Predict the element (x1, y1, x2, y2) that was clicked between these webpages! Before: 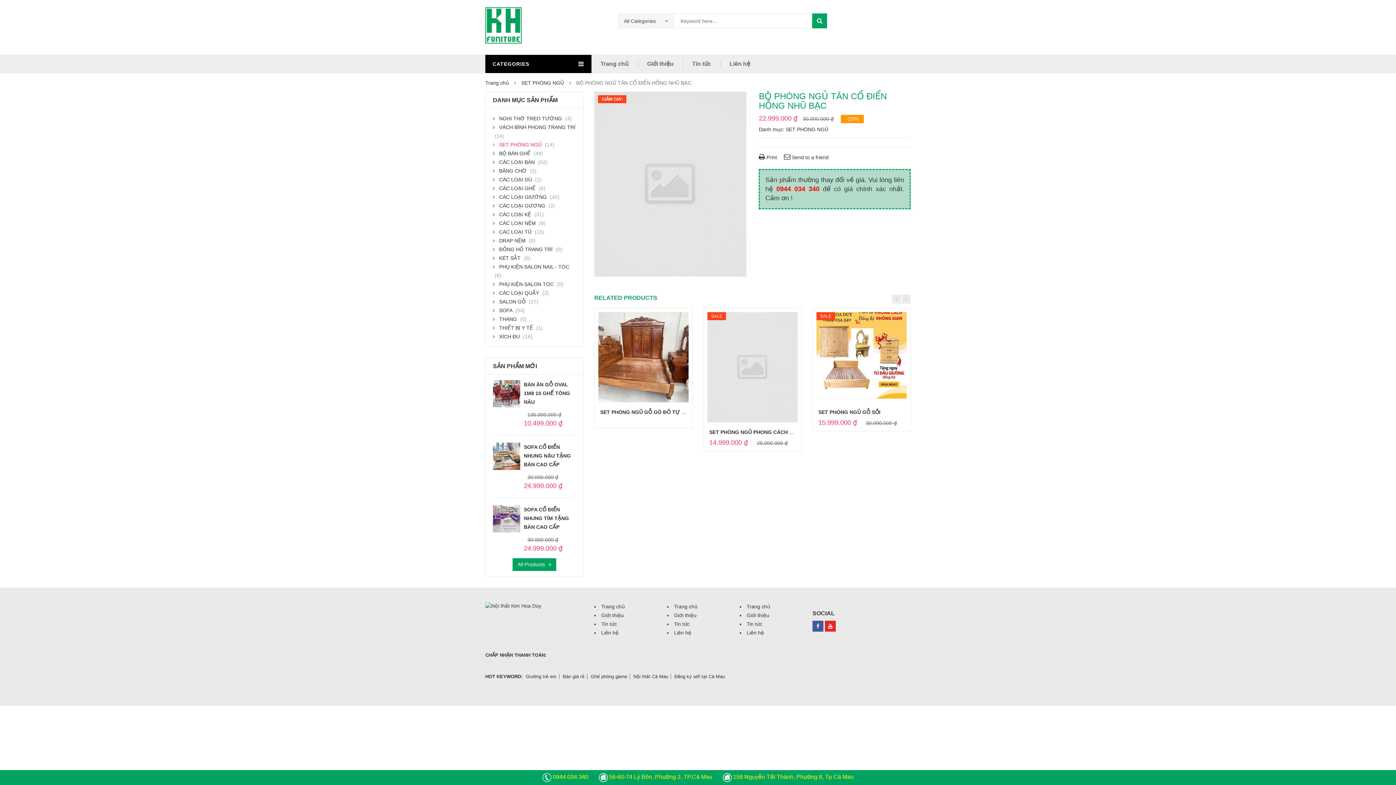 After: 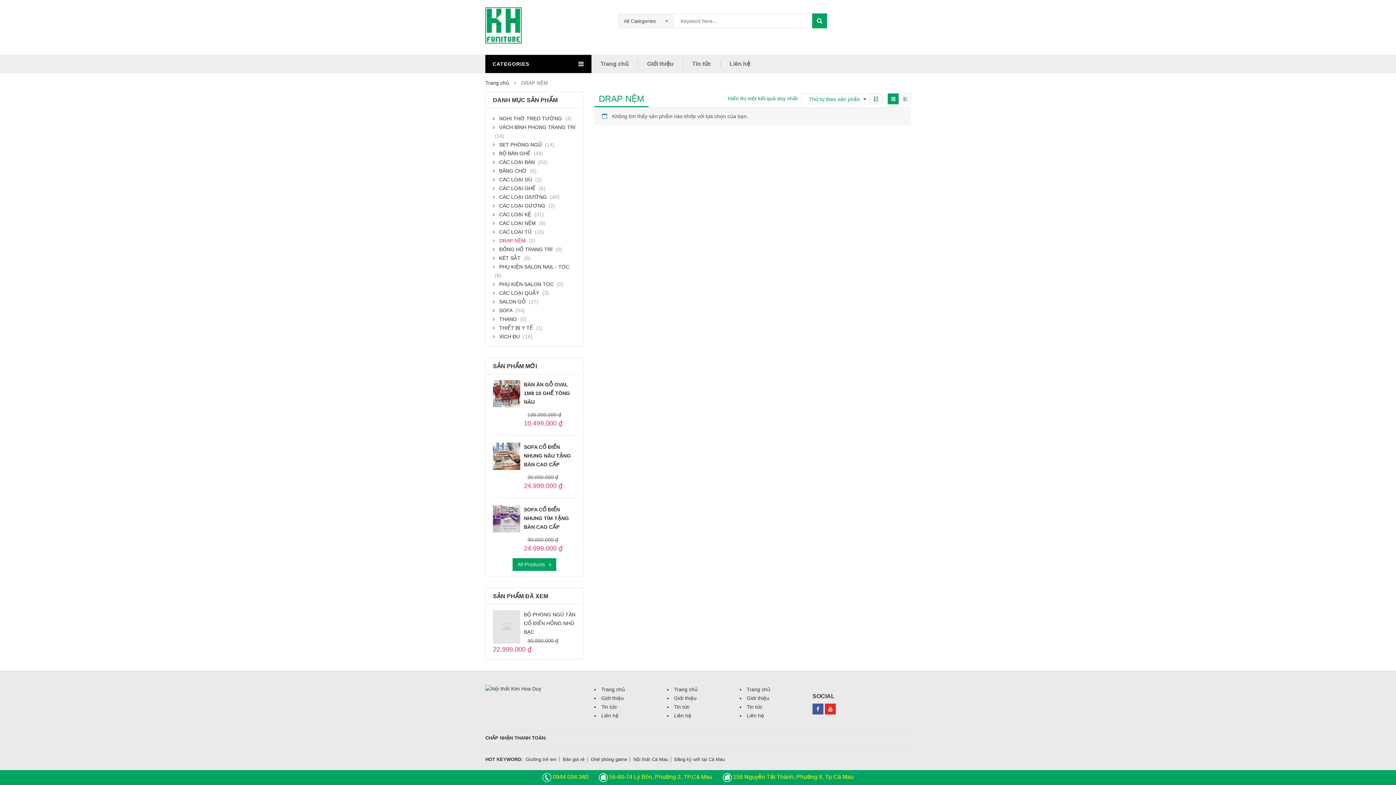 Action: bbox: (493, 237, 525, 243) label: DRAP NỆM